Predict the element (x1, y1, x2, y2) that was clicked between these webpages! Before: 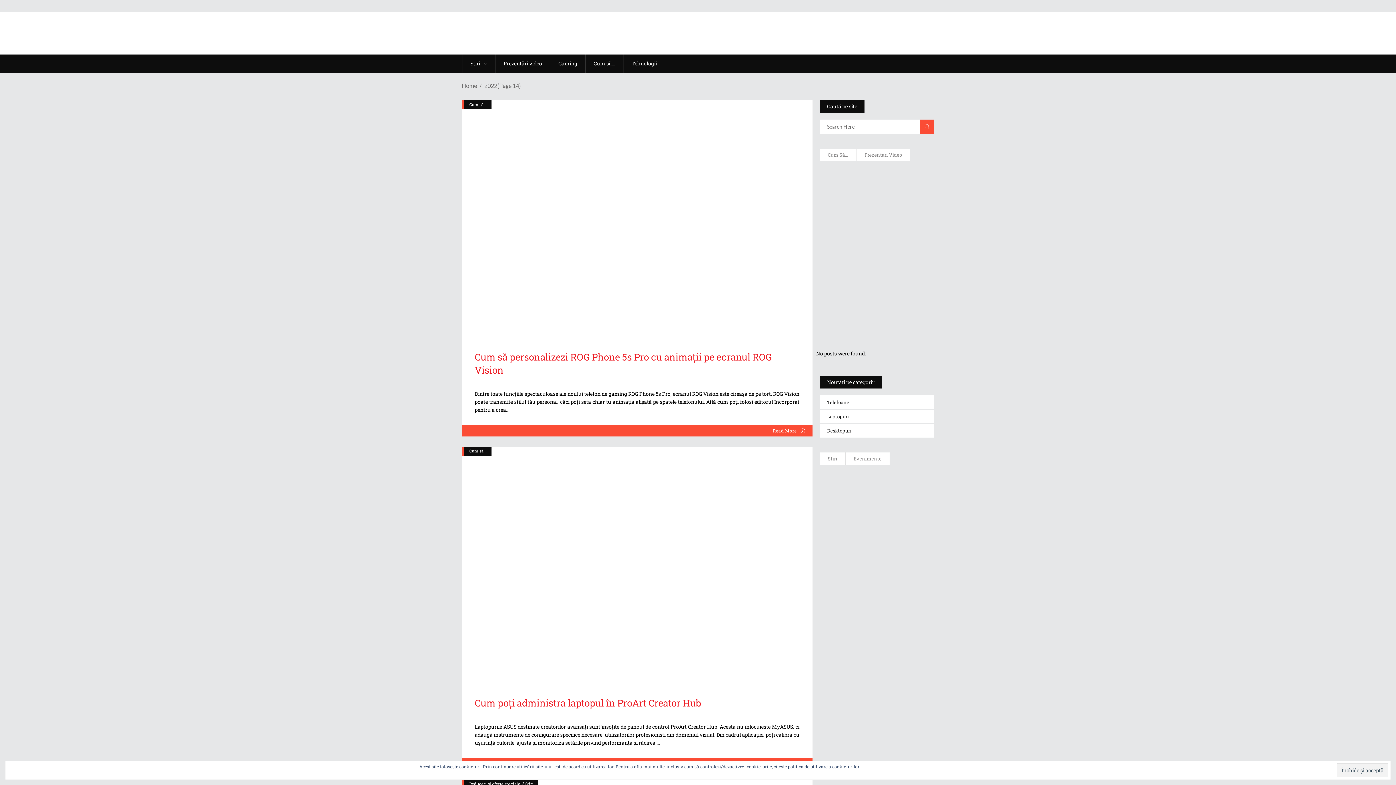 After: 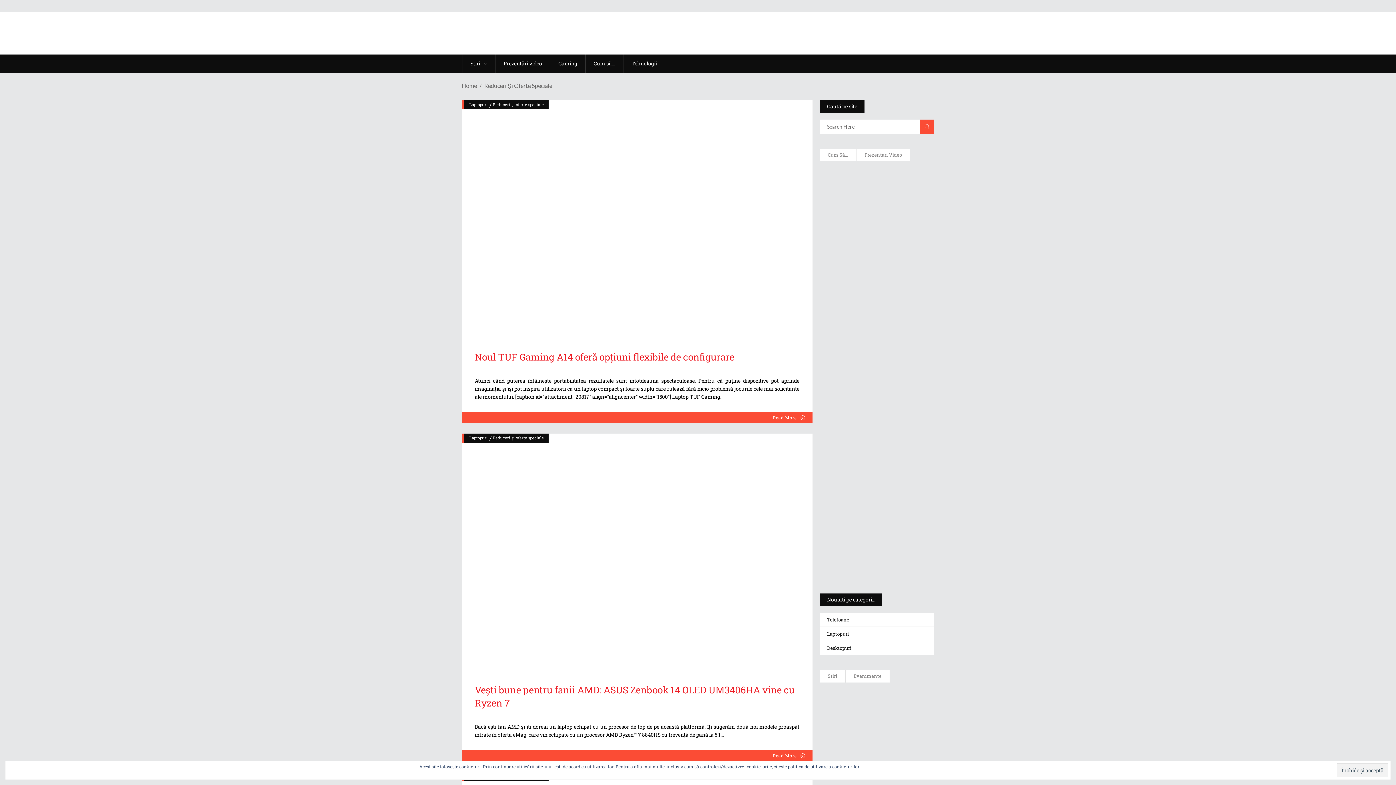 Action: bbox: (469, 780, 520, 788) label: Reduceri și oferte speciale